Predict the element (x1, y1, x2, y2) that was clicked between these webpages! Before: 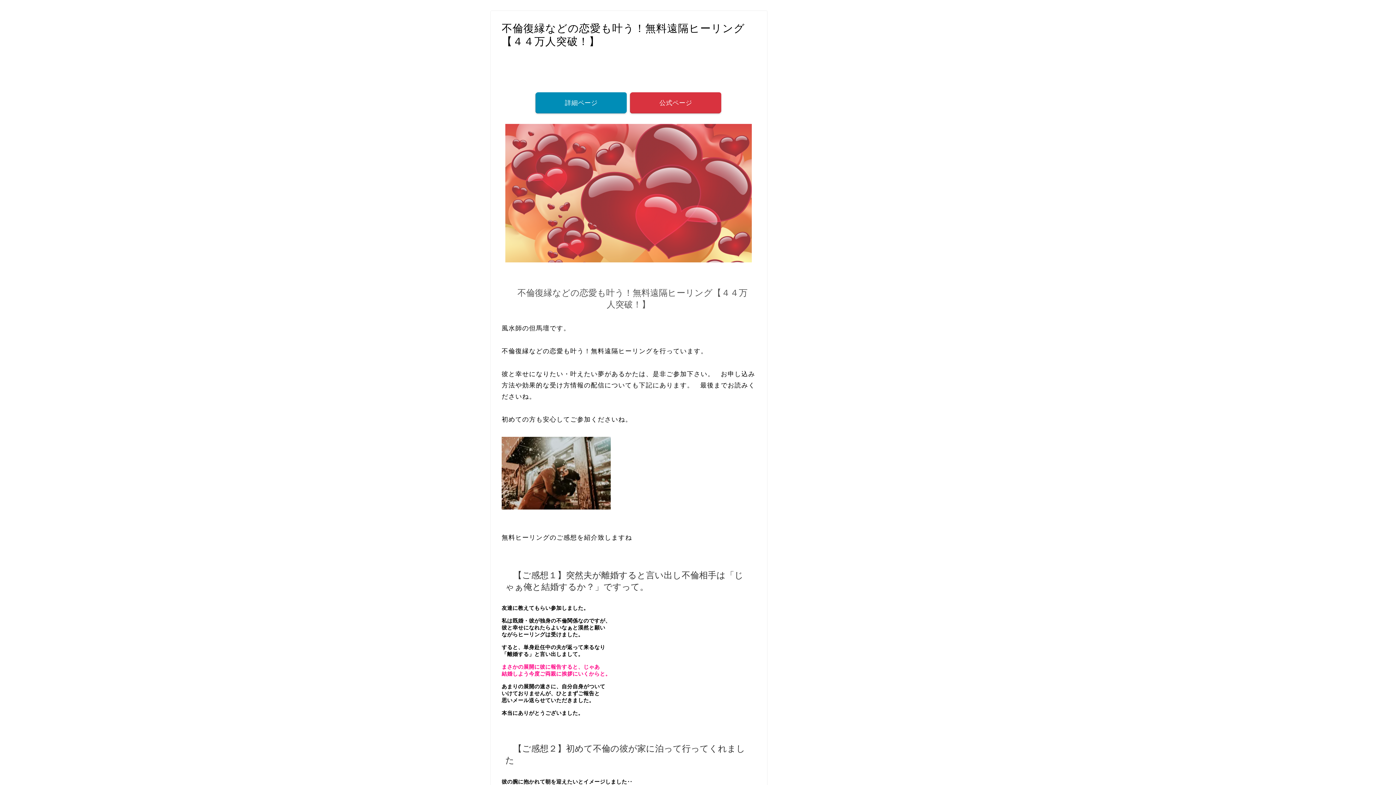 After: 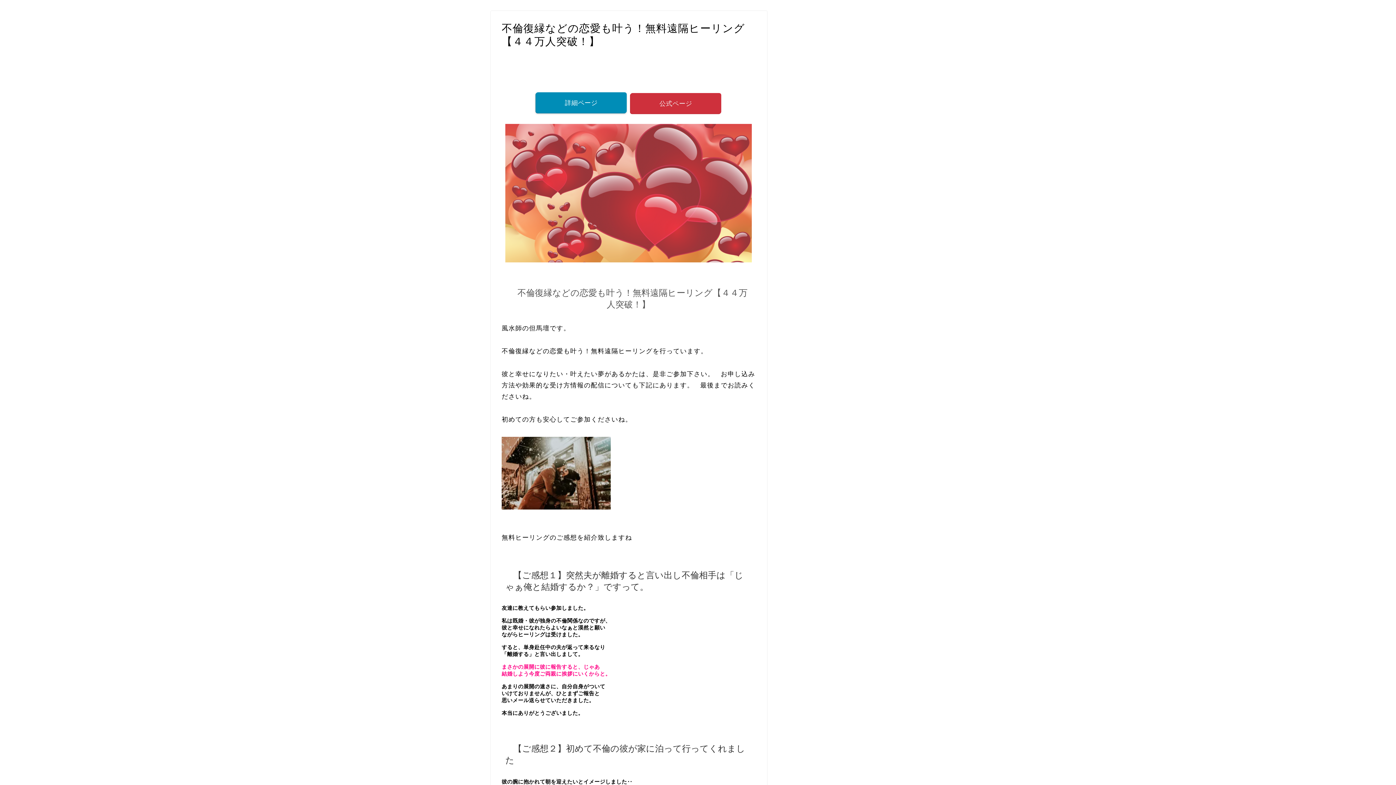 Action: label: 公式ページ bbox: (630, 92, 721, 113)